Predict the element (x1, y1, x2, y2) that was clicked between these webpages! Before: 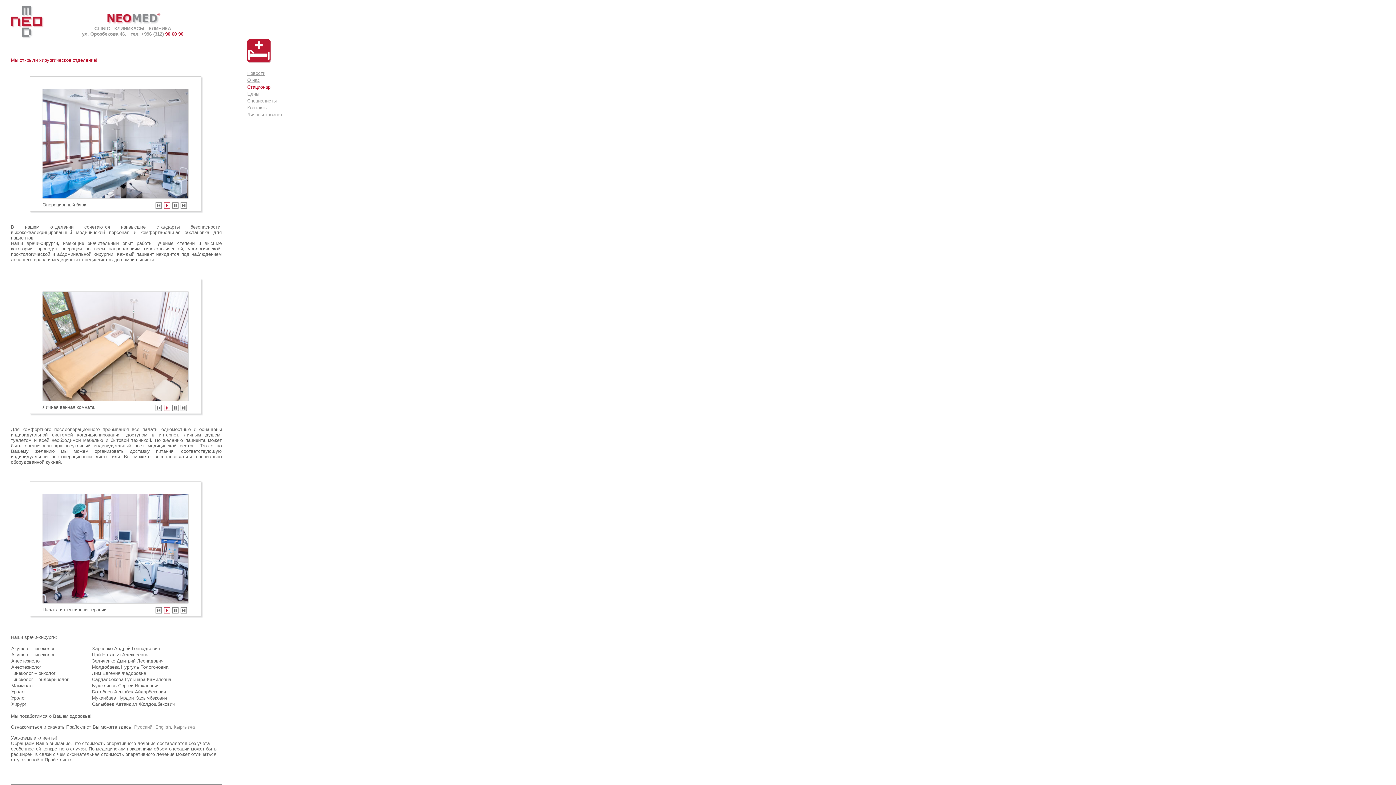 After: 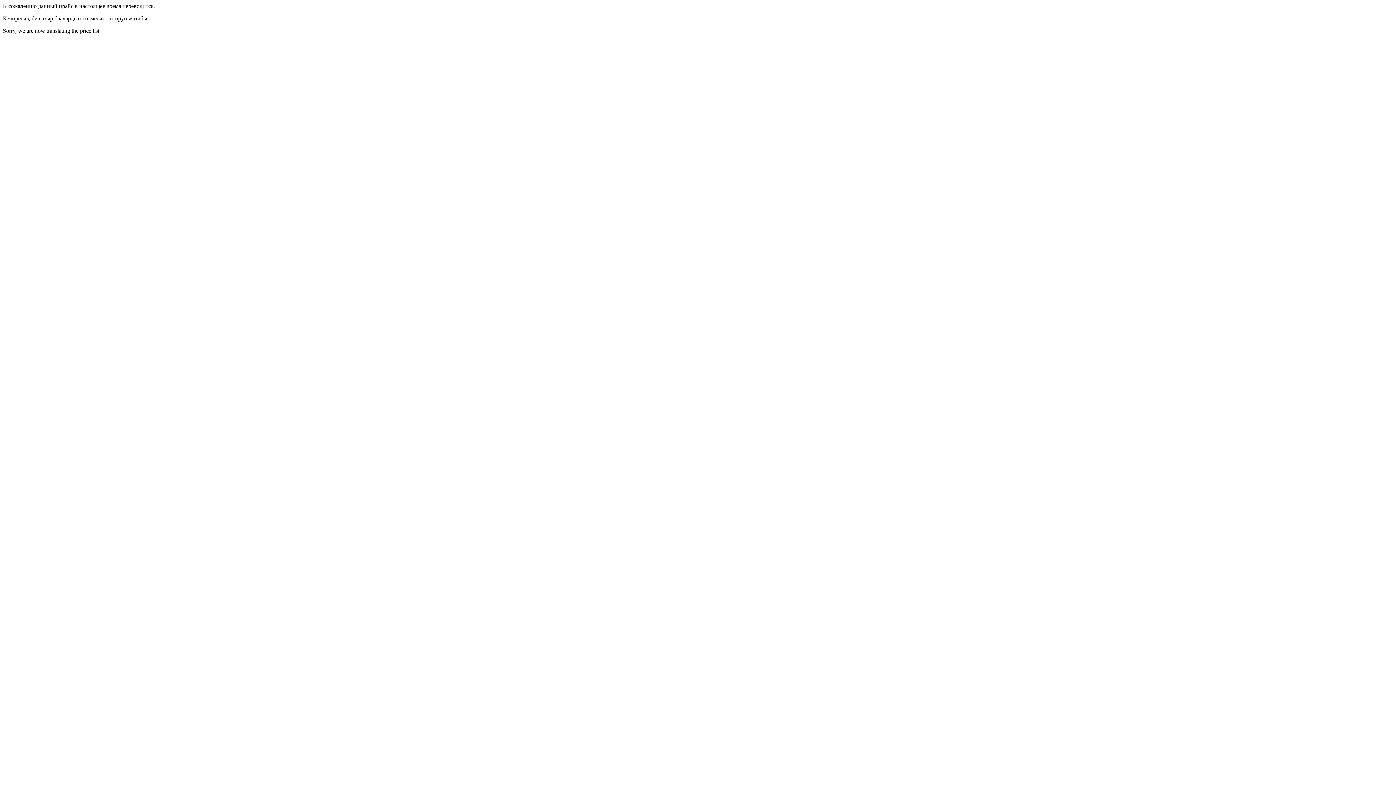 Action: label: Кыргызча bbox: (173, 724, 194, 730)